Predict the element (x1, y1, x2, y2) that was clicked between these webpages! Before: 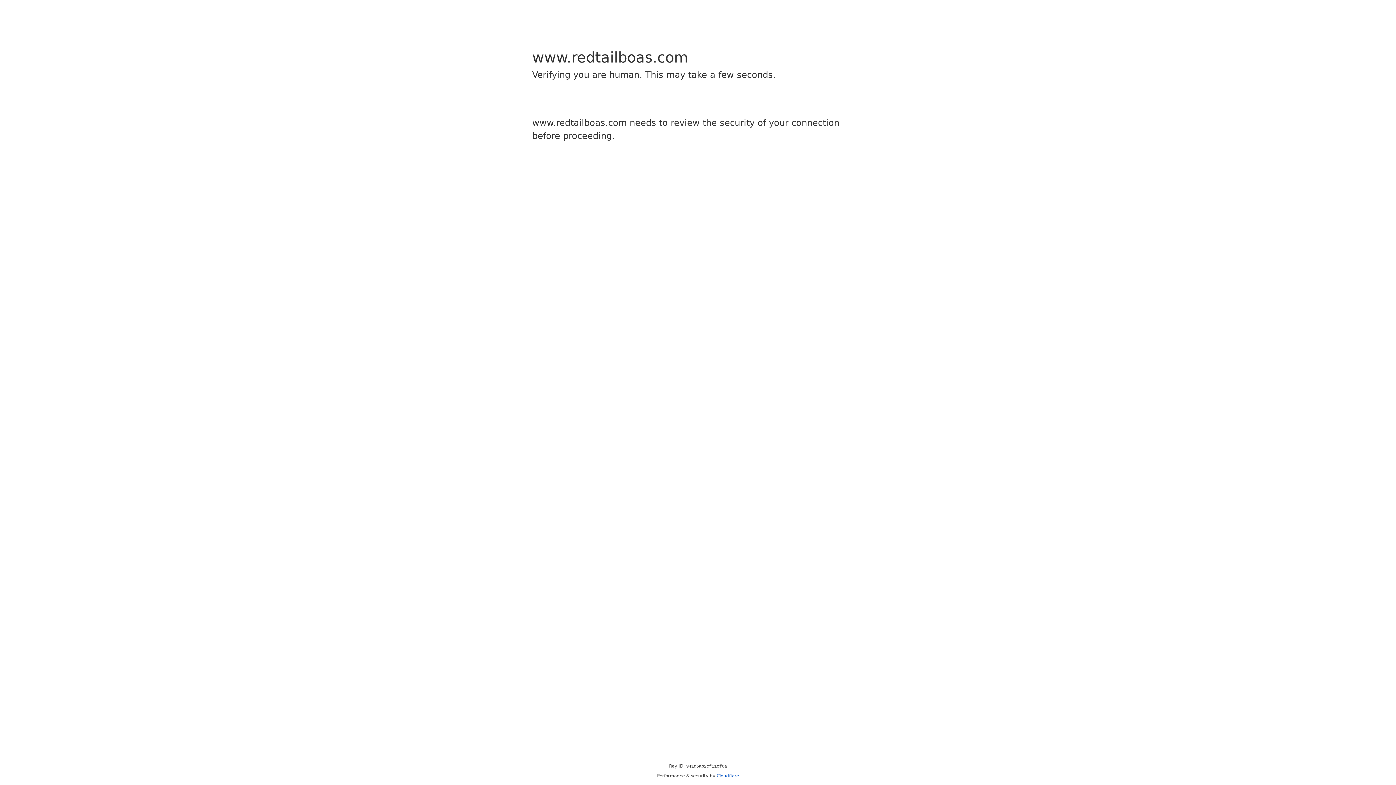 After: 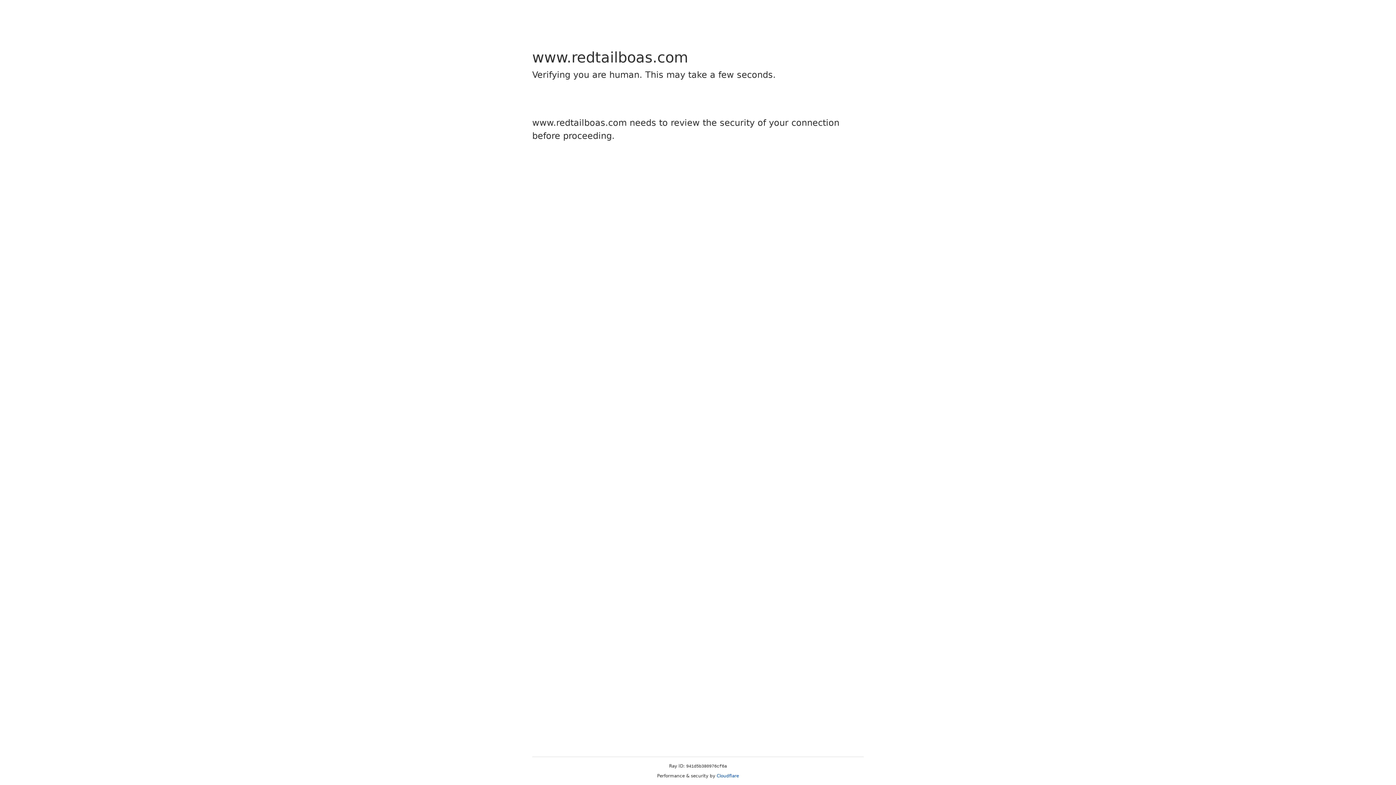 Action: label: Cloudflare bbox: (716, 773, 739, 778)